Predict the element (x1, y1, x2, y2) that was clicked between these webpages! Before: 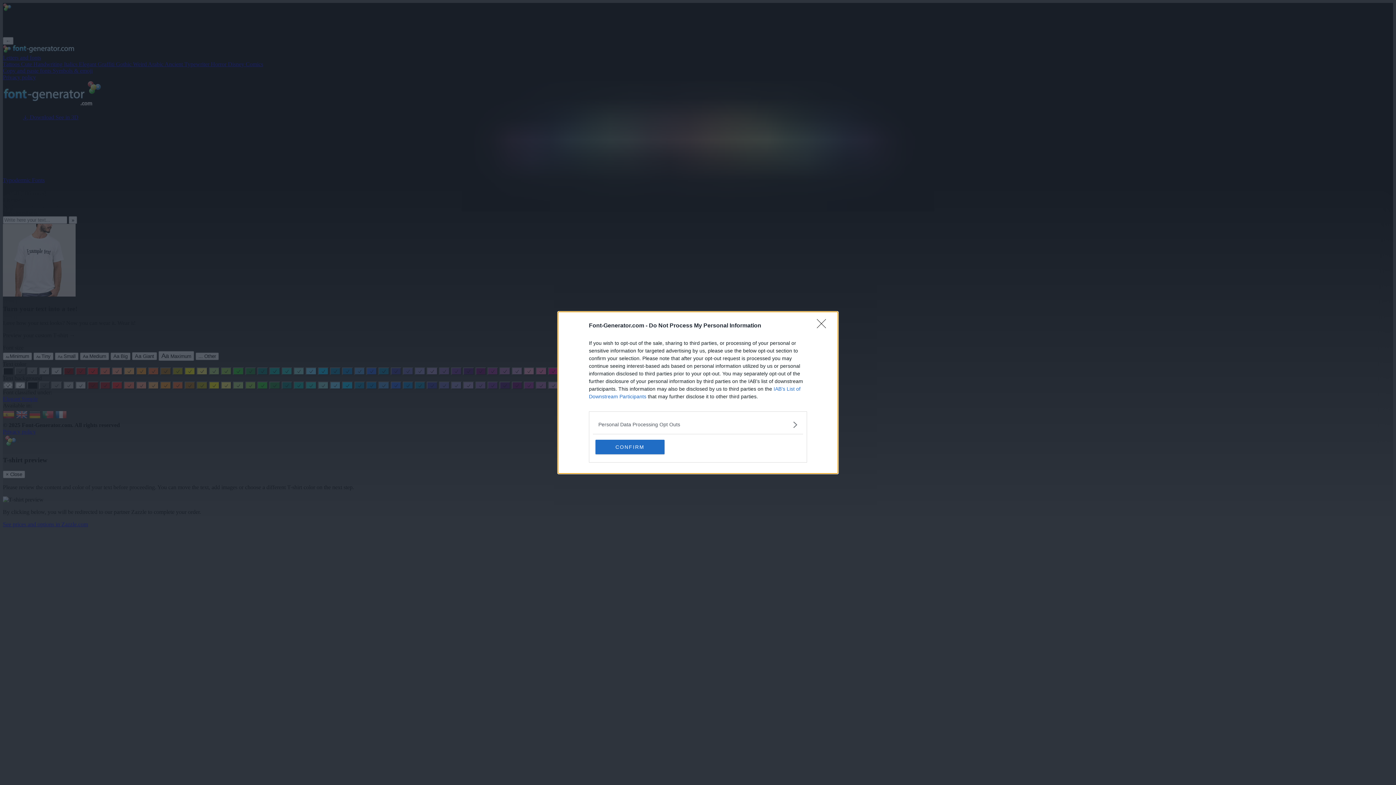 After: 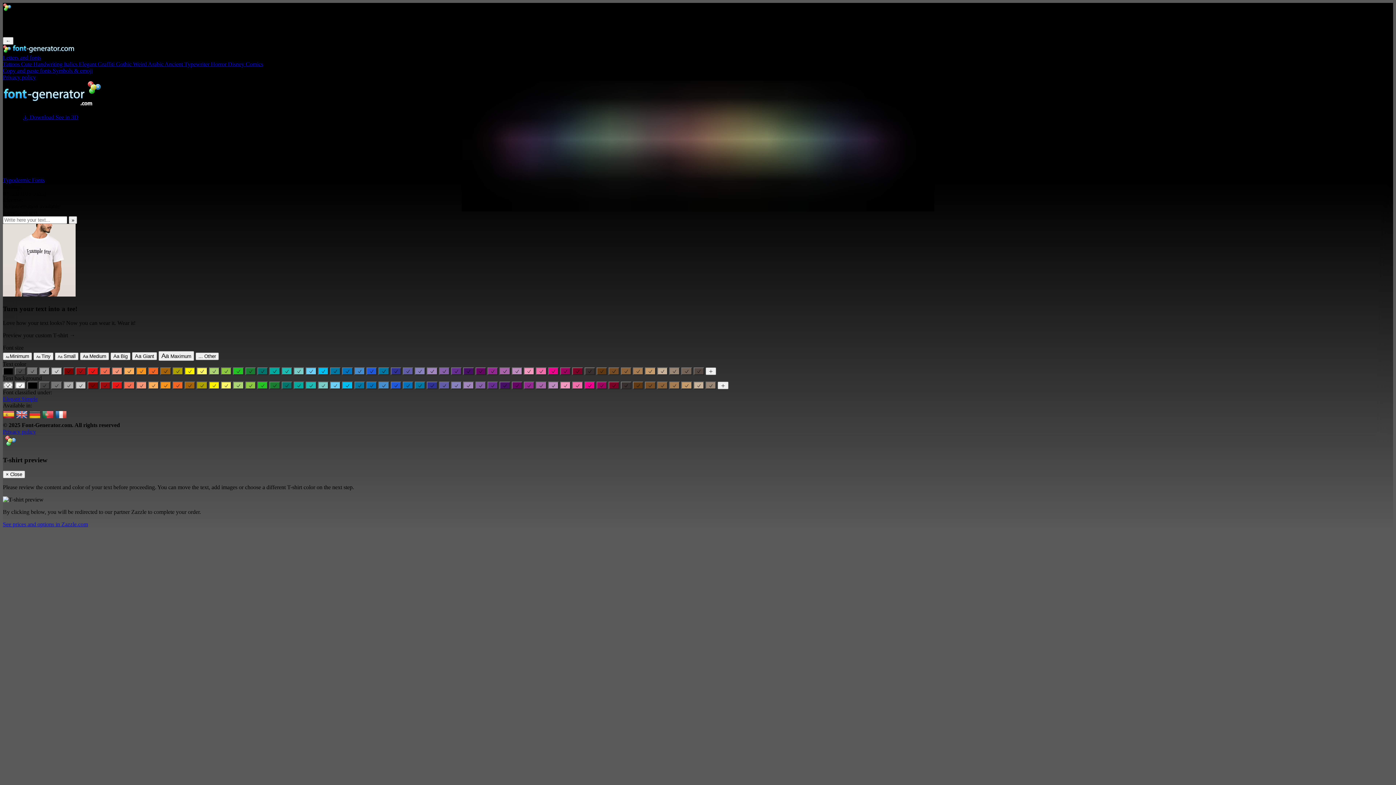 Action: bbox: (595, 439, 664, 454) label: CONFIRM